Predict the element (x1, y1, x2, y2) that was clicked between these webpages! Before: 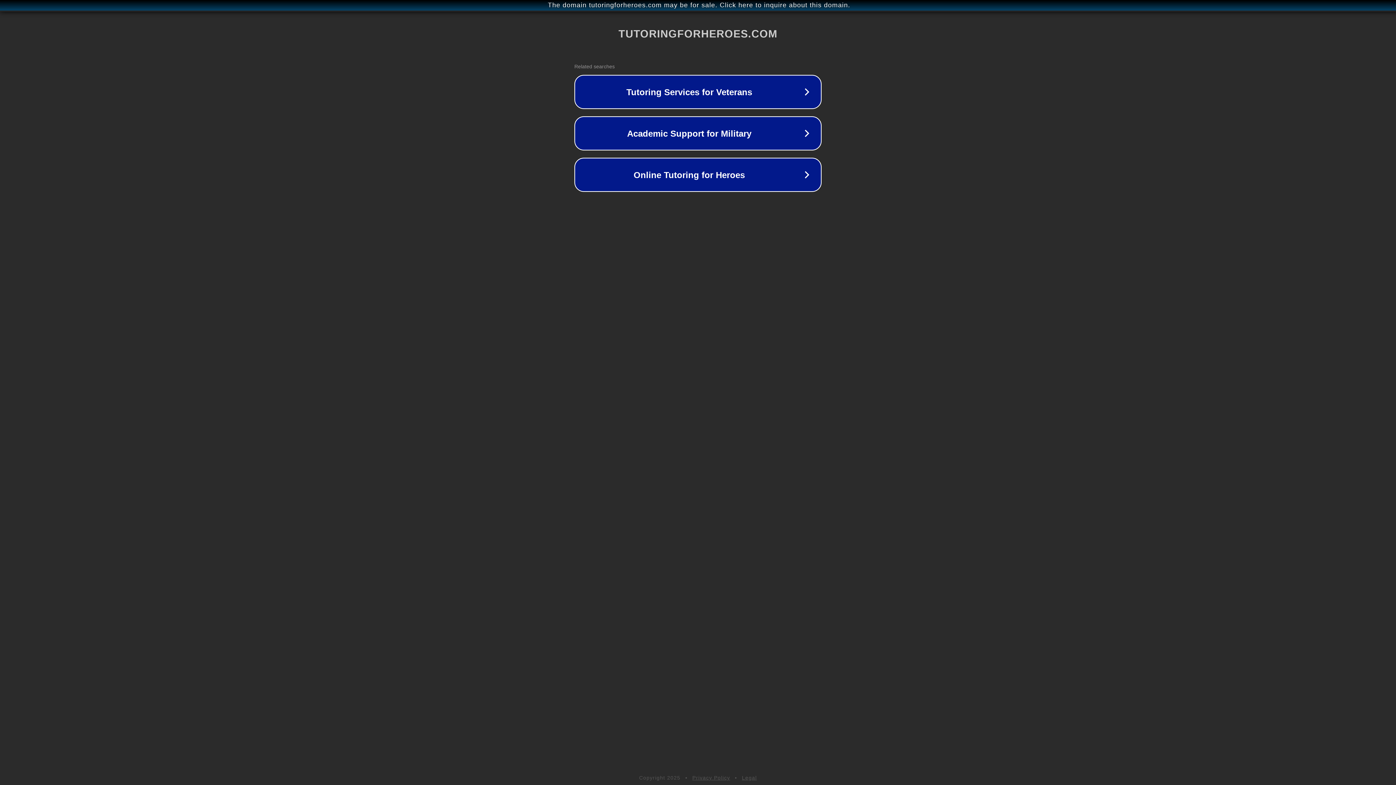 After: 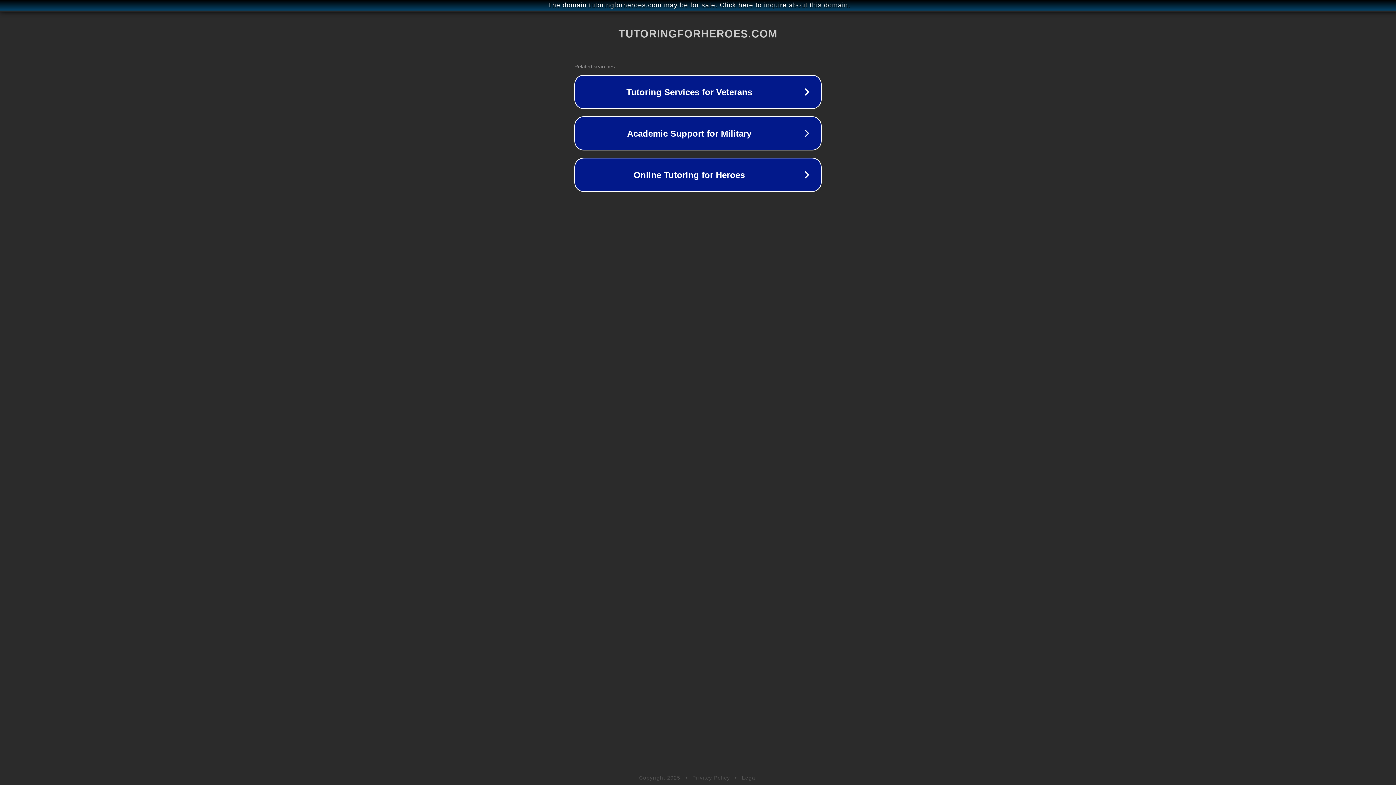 Action: label: Privacy Policy bbox: (692, 775, 730, 781)